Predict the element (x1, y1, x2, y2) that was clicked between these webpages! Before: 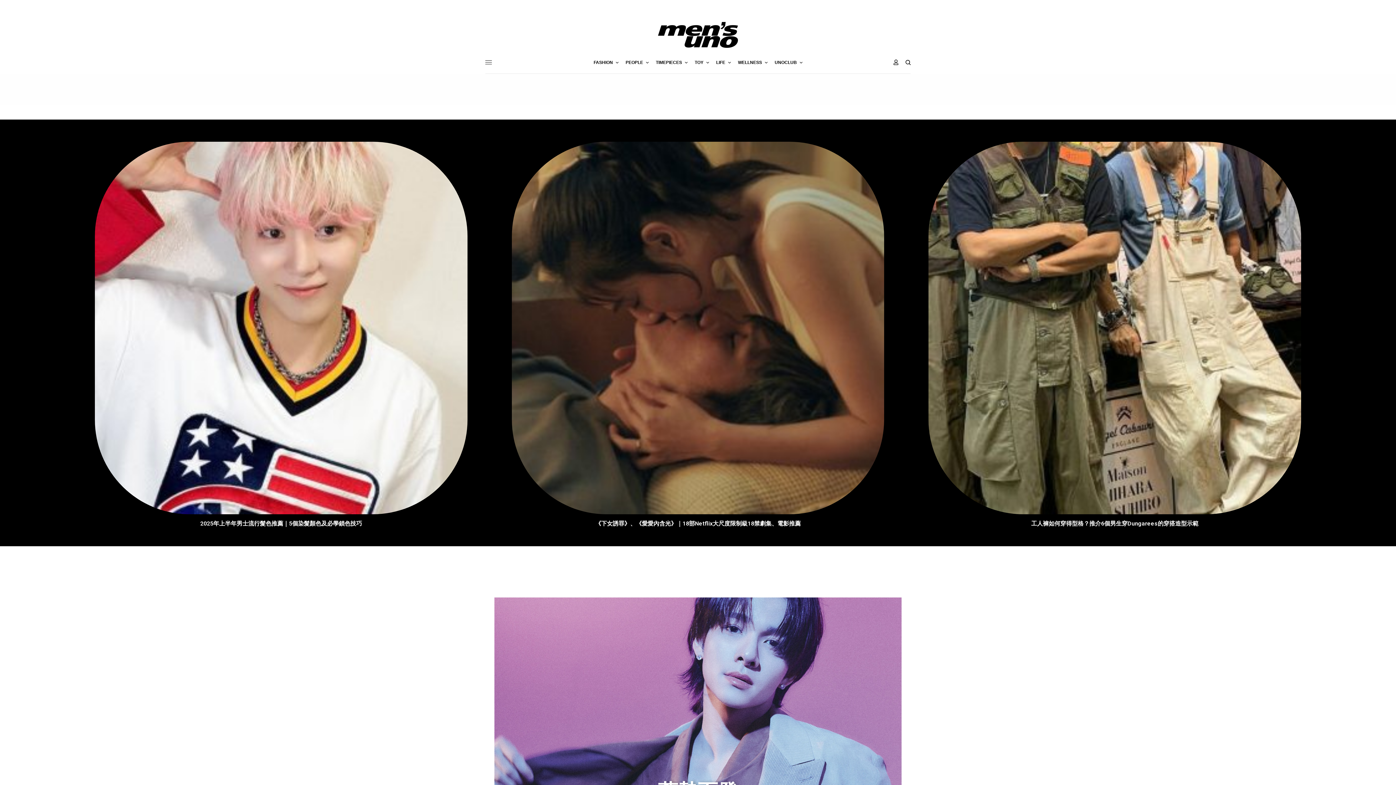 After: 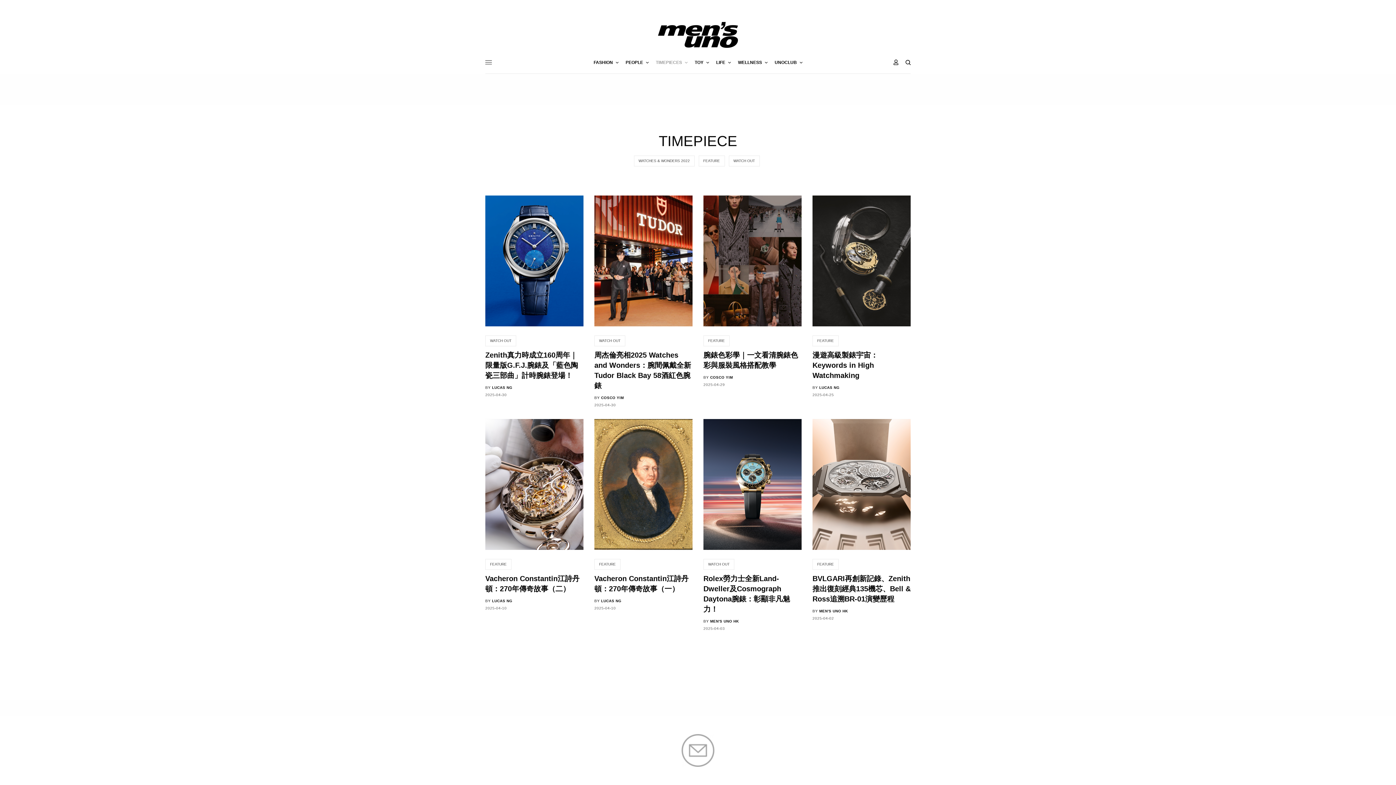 Action: bbox: (656, 51, 687, 73) label: TIMEPIECES